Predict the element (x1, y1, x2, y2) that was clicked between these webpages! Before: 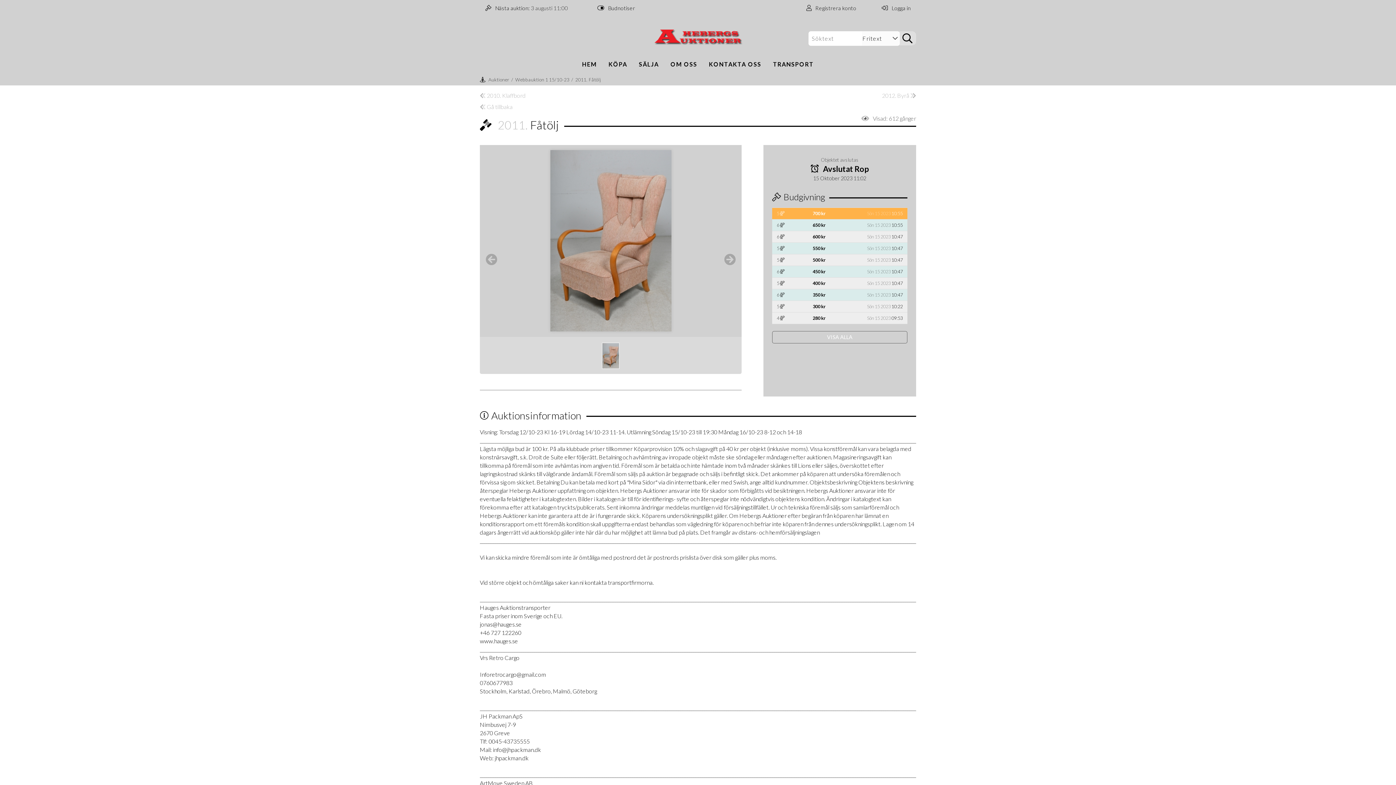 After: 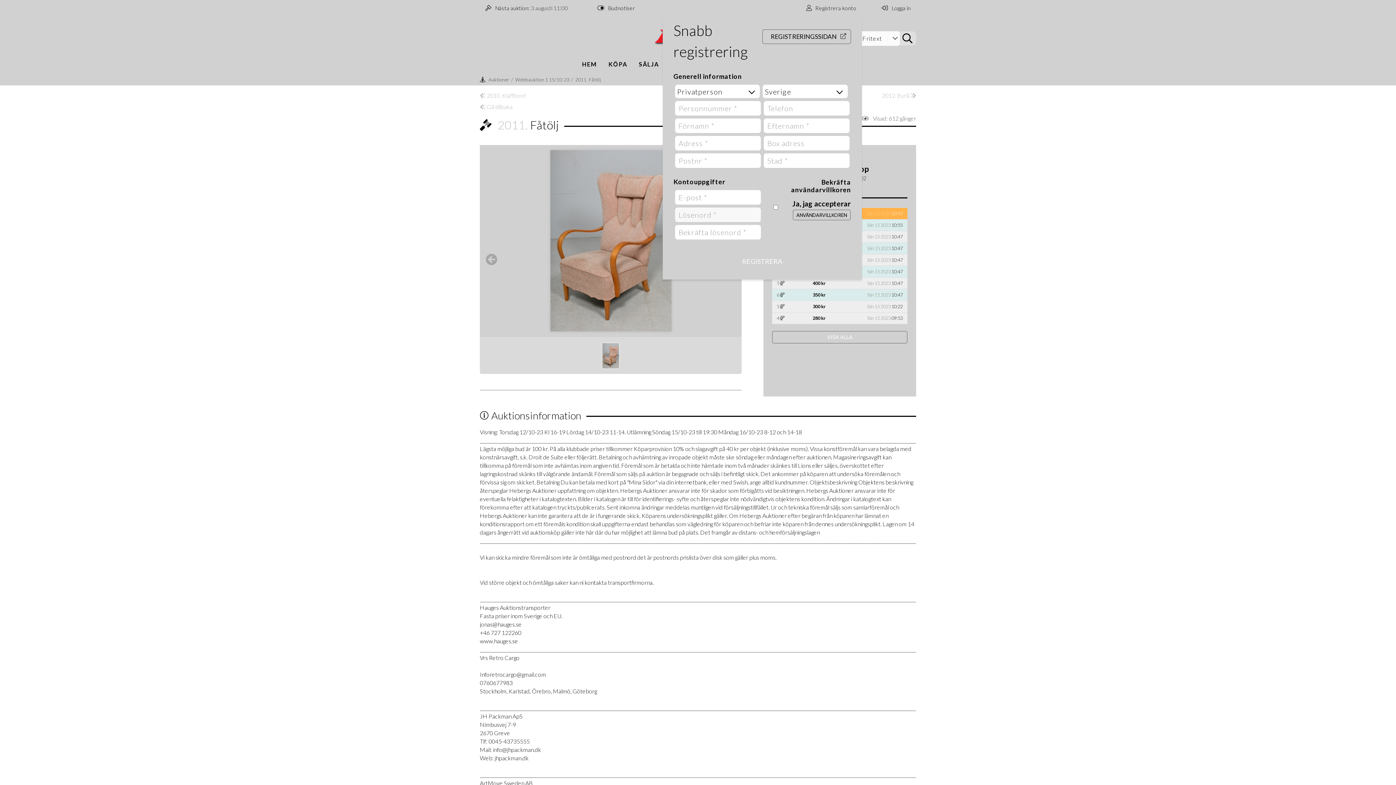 Action: label:  Registrera konto bbox: (801, 0, 862, 16)